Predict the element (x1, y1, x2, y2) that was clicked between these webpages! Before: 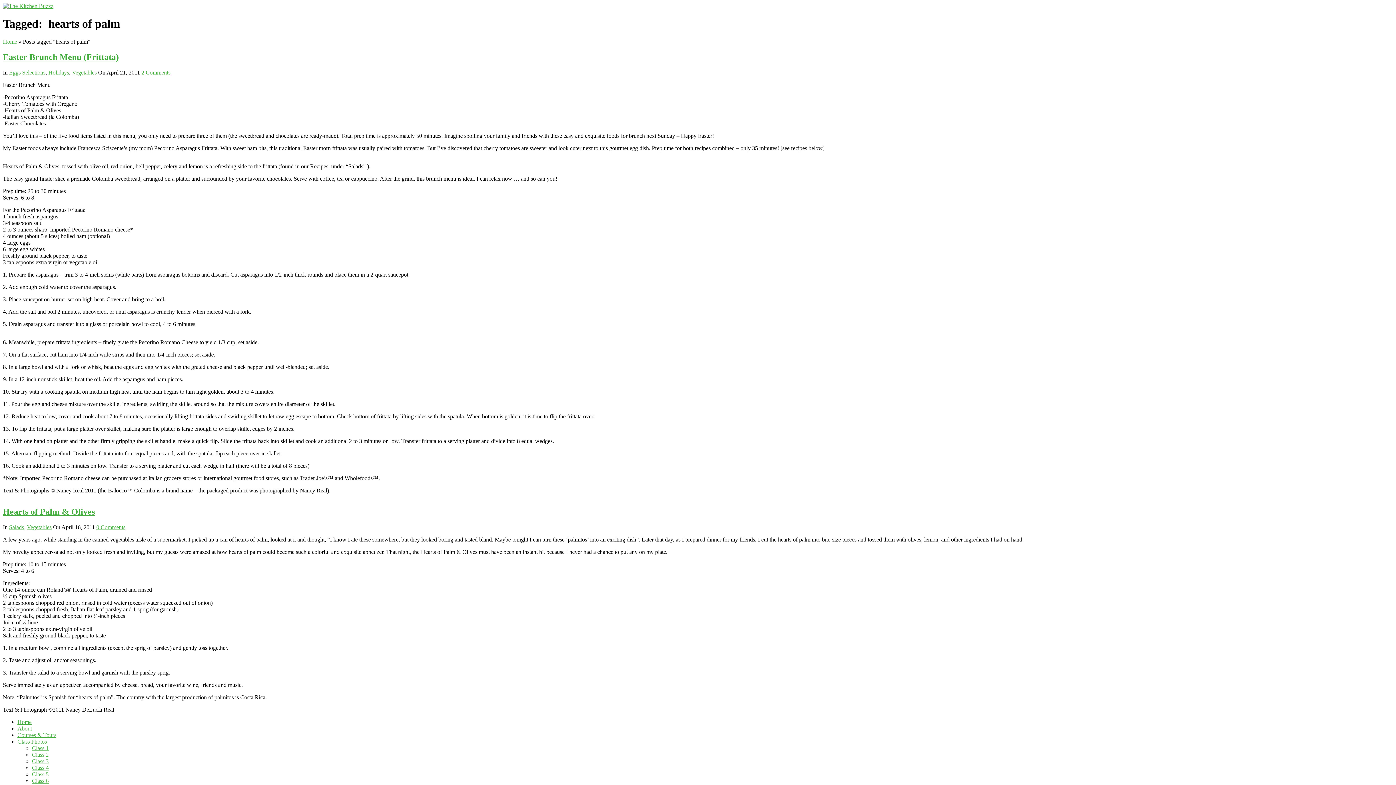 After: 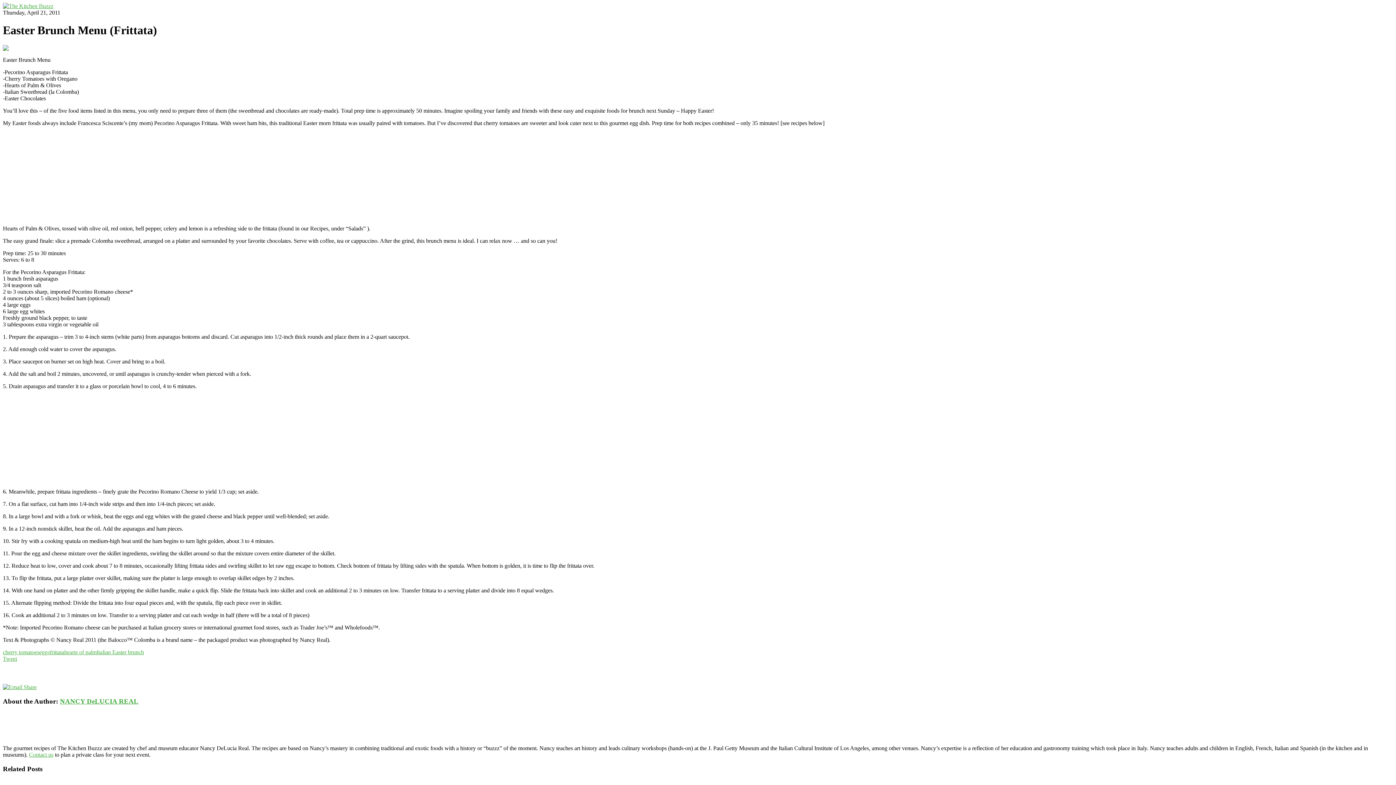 Action: bbox: (2, 52, 118, 61) label: Easter Brunch Menu (Frittata)